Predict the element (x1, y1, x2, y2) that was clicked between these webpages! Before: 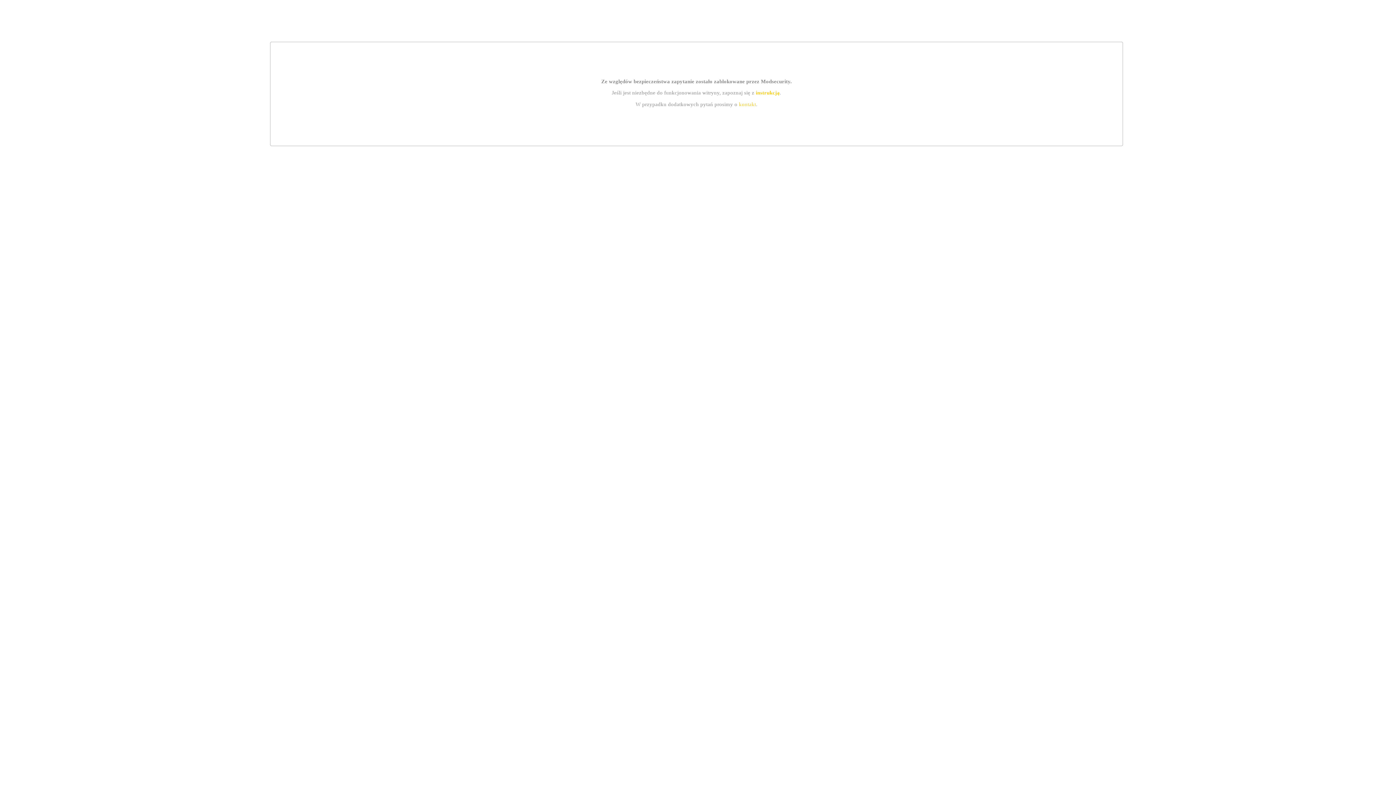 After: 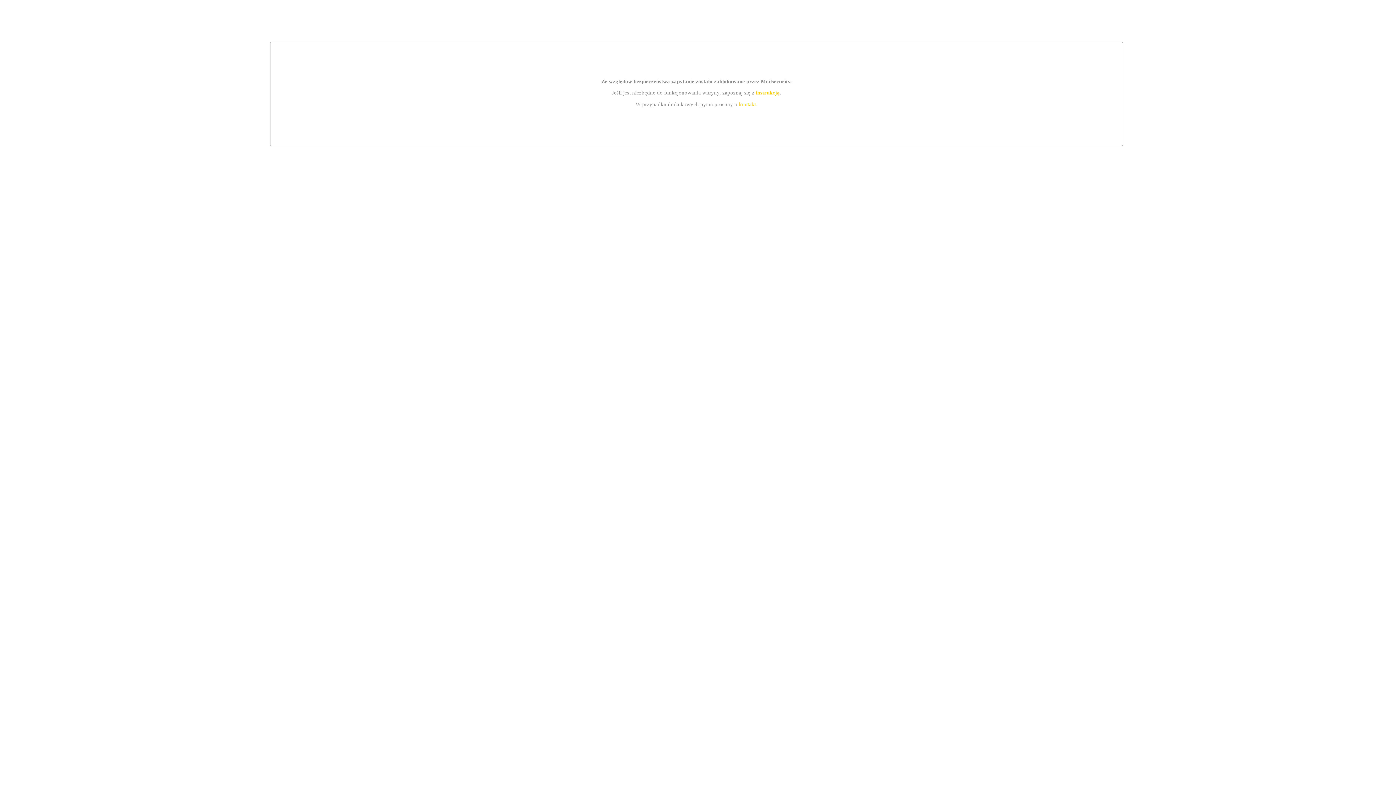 Action: label: instrukcją bbox: (755, 89, 779, 95)